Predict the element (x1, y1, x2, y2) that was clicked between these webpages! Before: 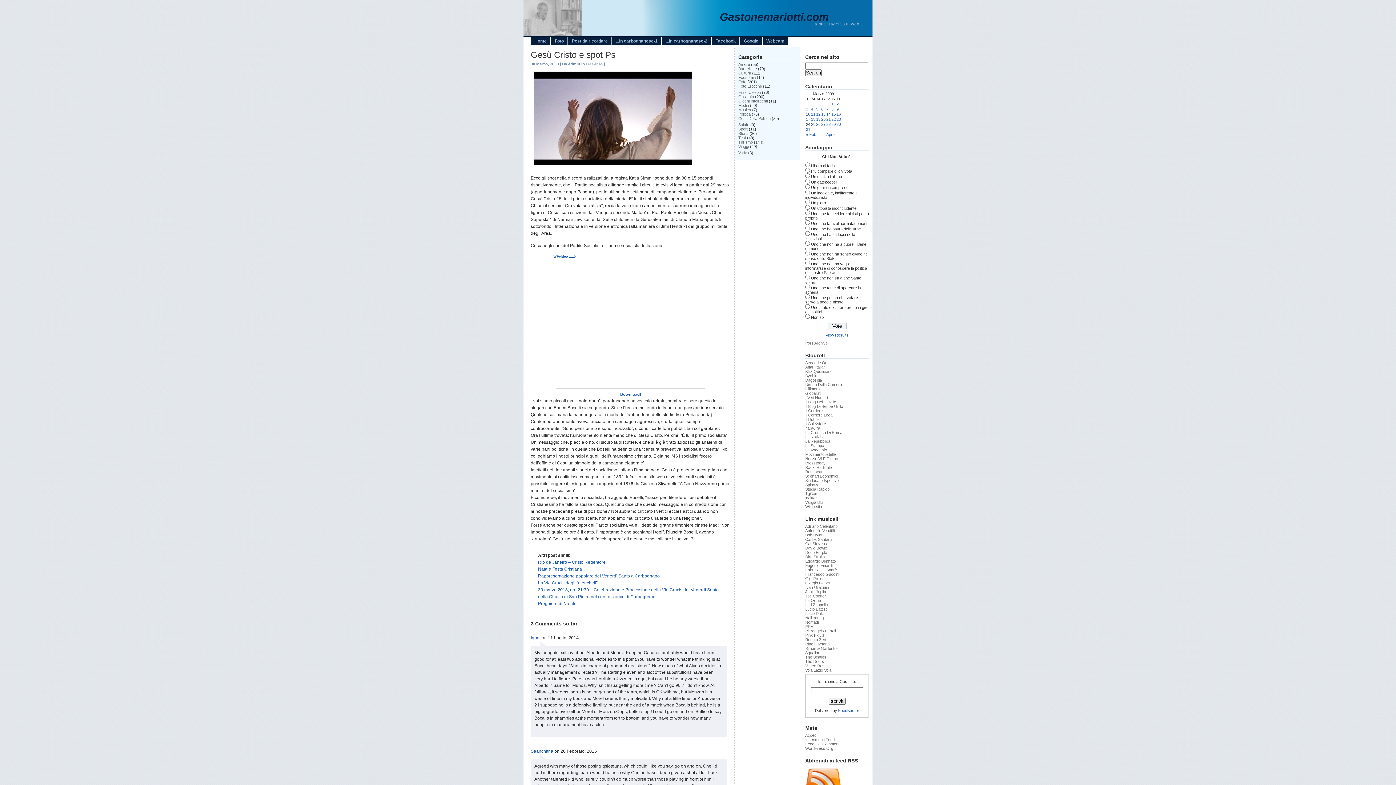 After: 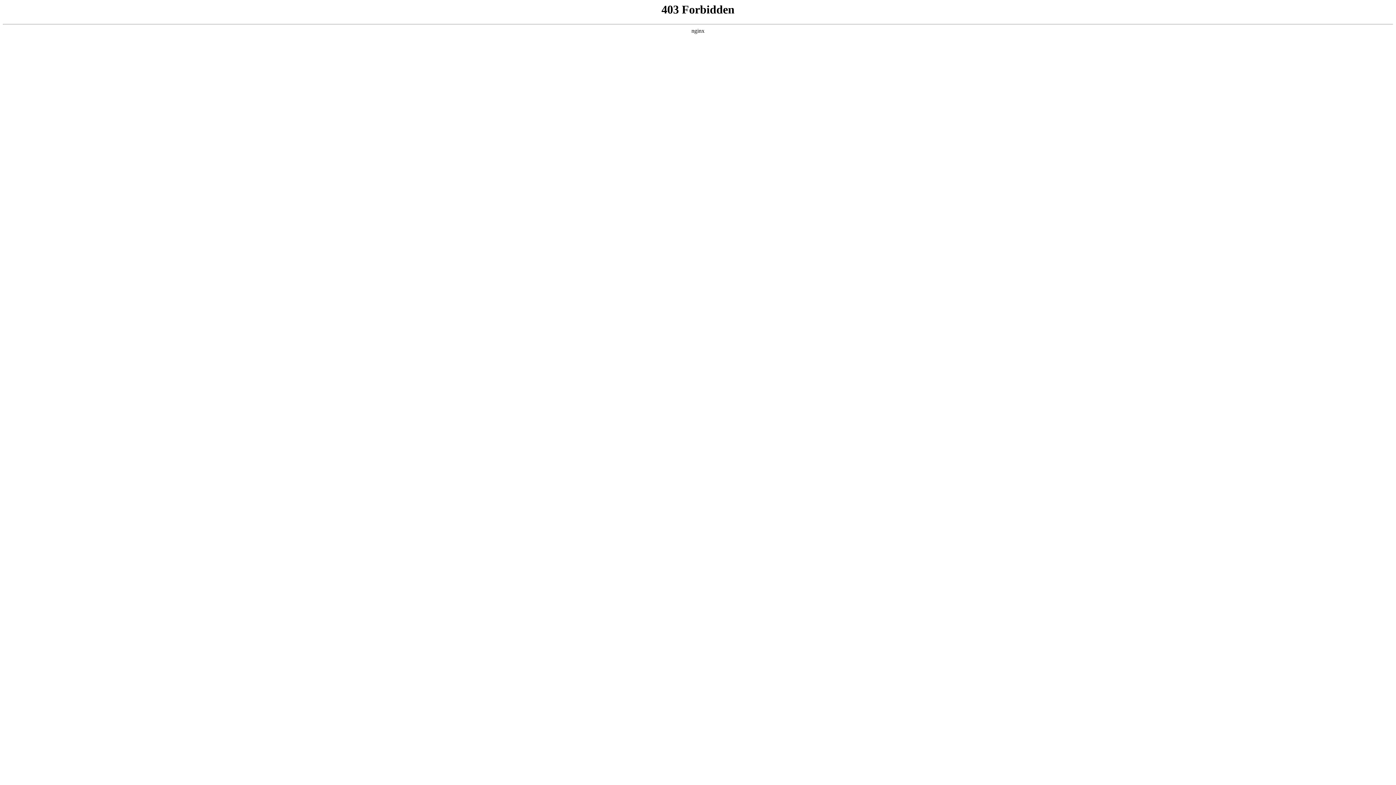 Action: label: WordPress.Org bbox: (805, 746, 833, 750)